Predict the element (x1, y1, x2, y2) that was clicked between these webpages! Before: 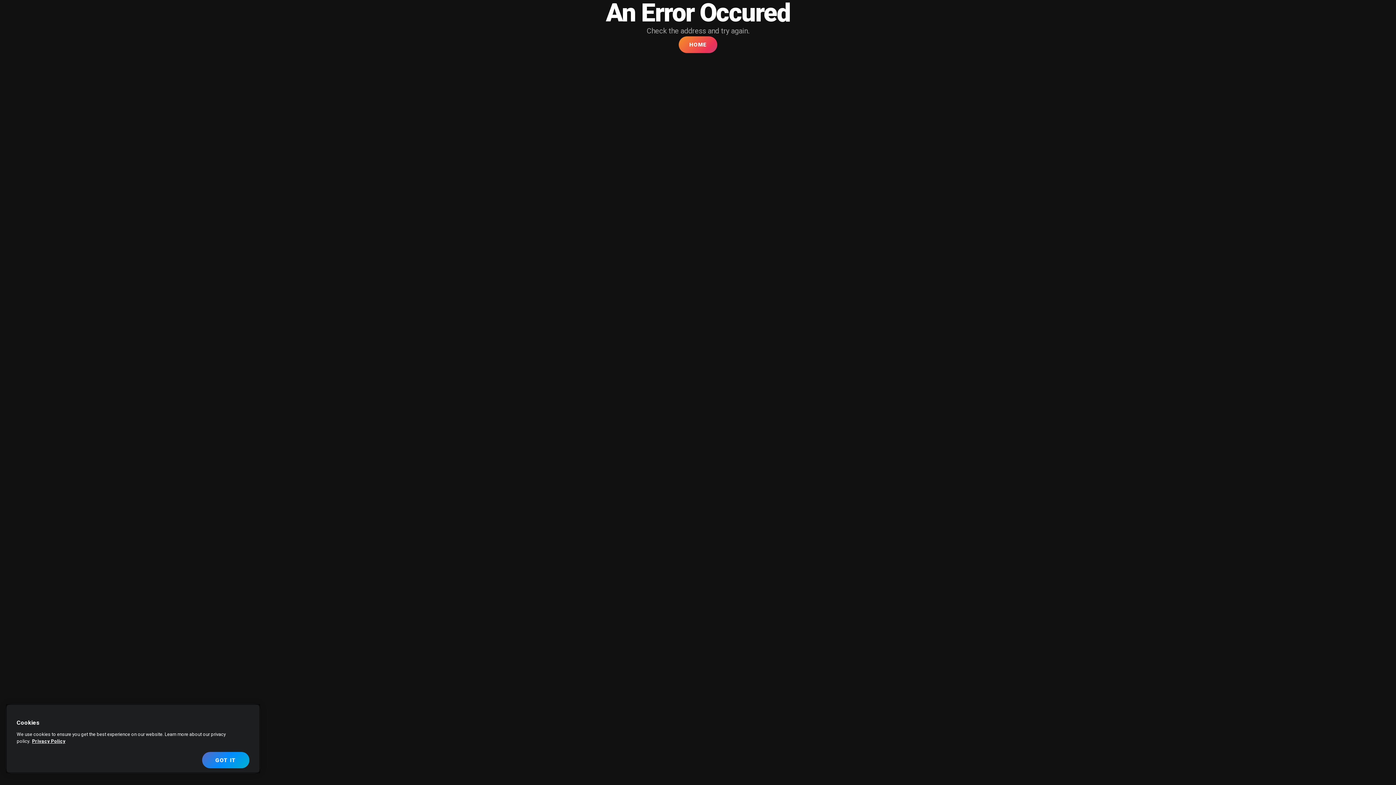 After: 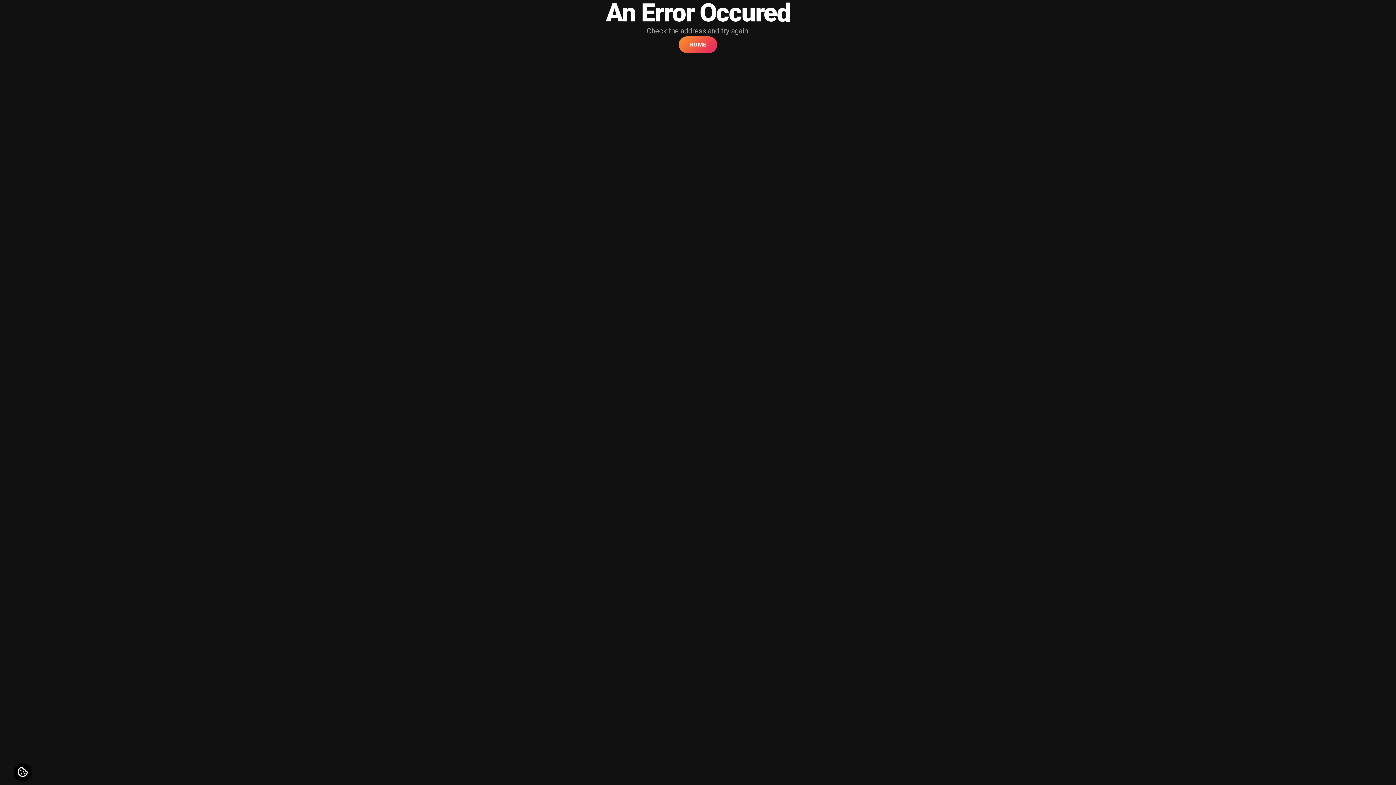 Action: label: GOT IT bbox: (202, 752, 249, 768)